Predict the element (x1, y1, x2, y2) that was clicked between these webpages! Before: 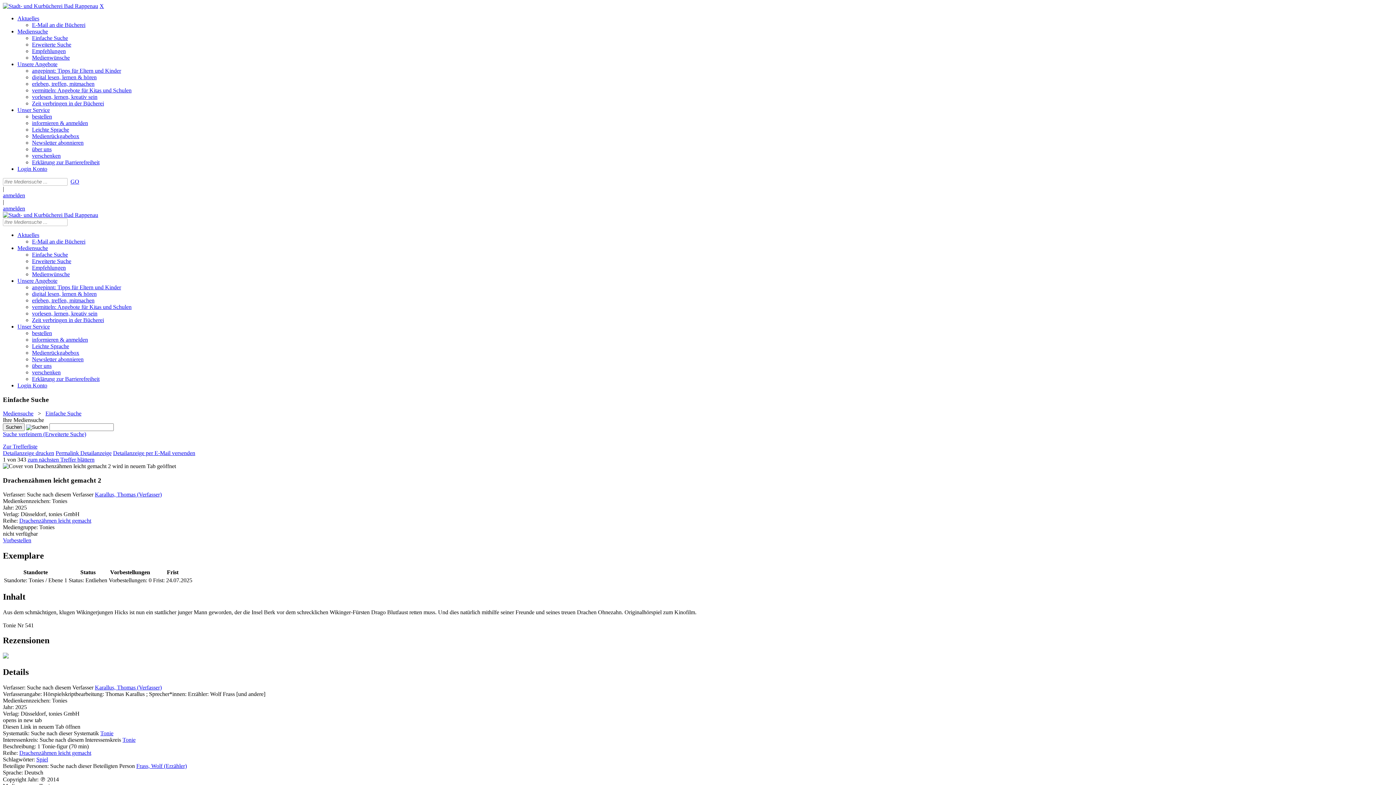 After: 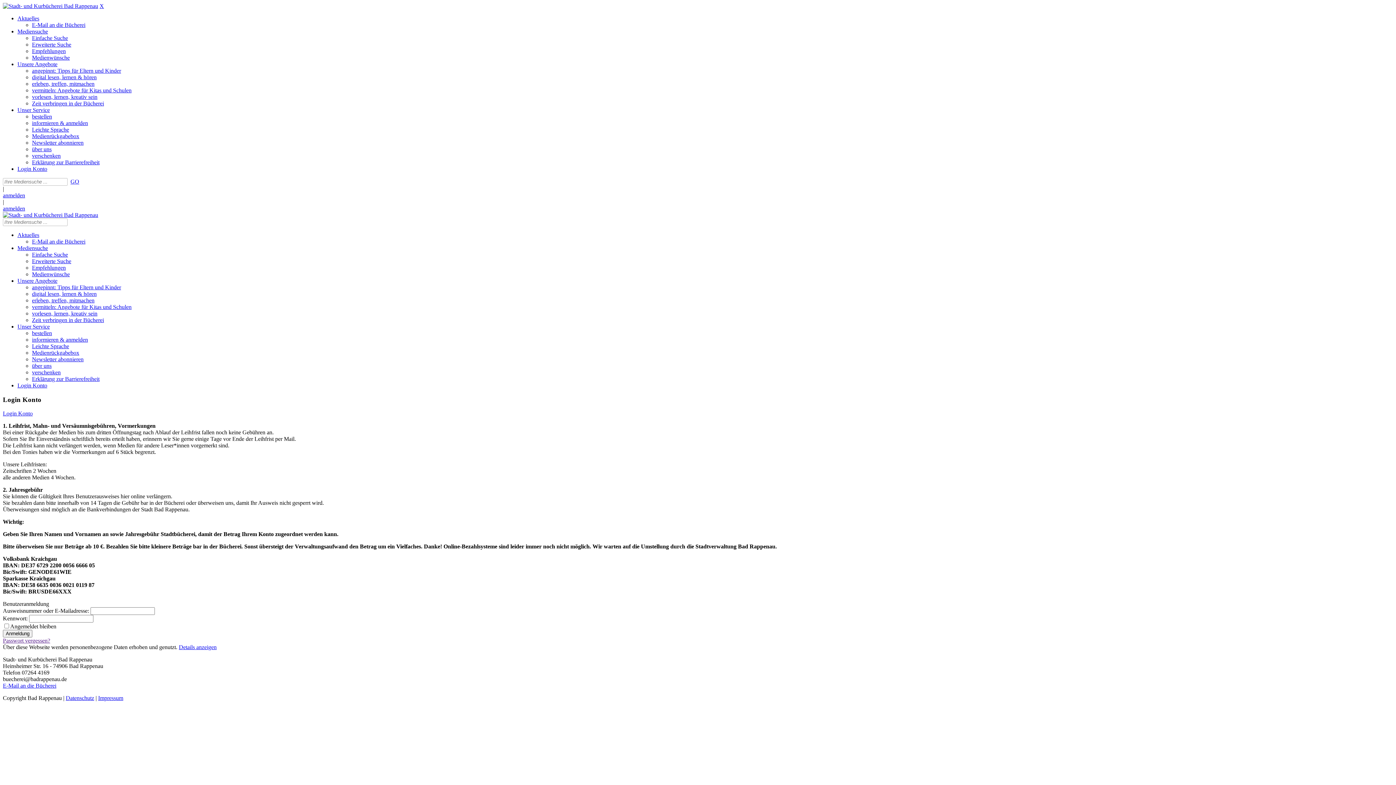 Action: label: Login Konto bbox: (17, 382, 47, 388)